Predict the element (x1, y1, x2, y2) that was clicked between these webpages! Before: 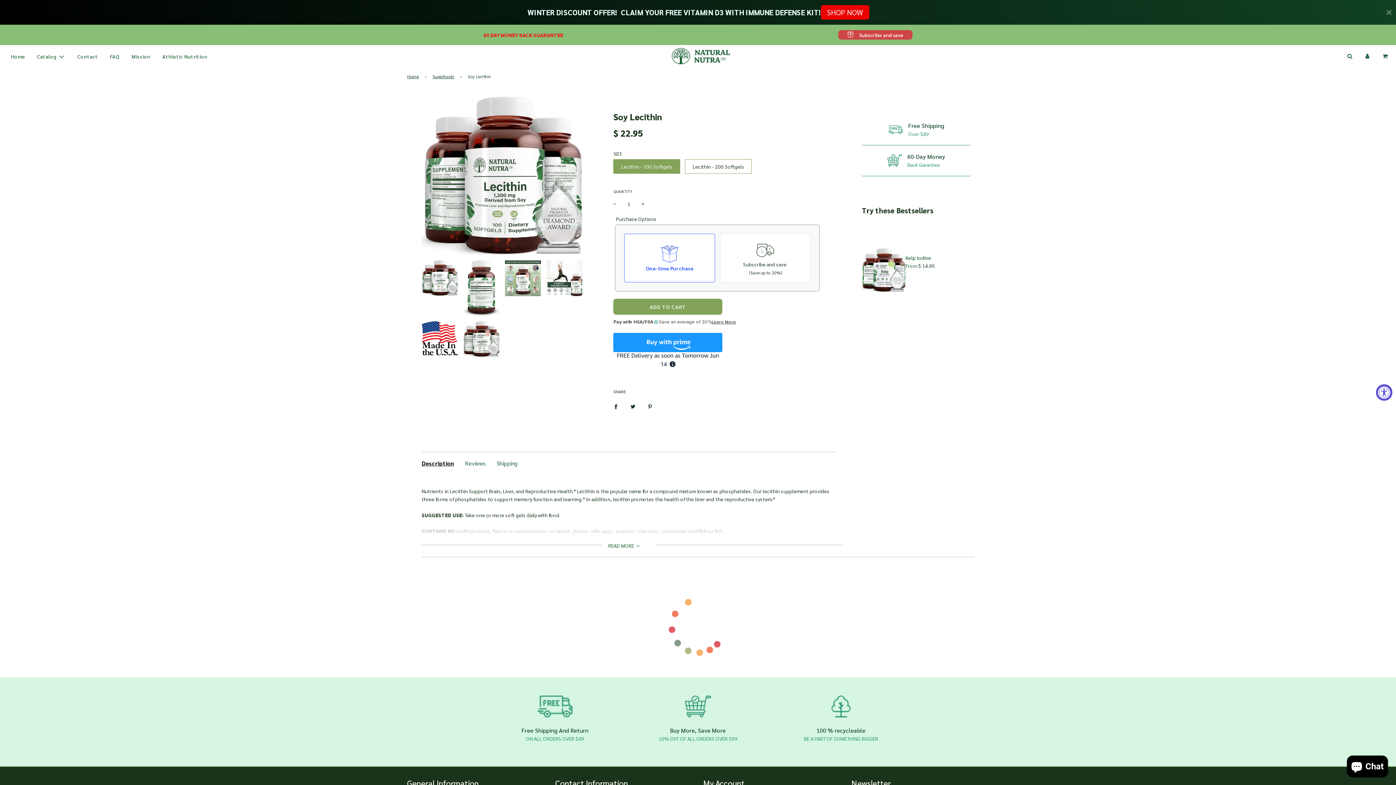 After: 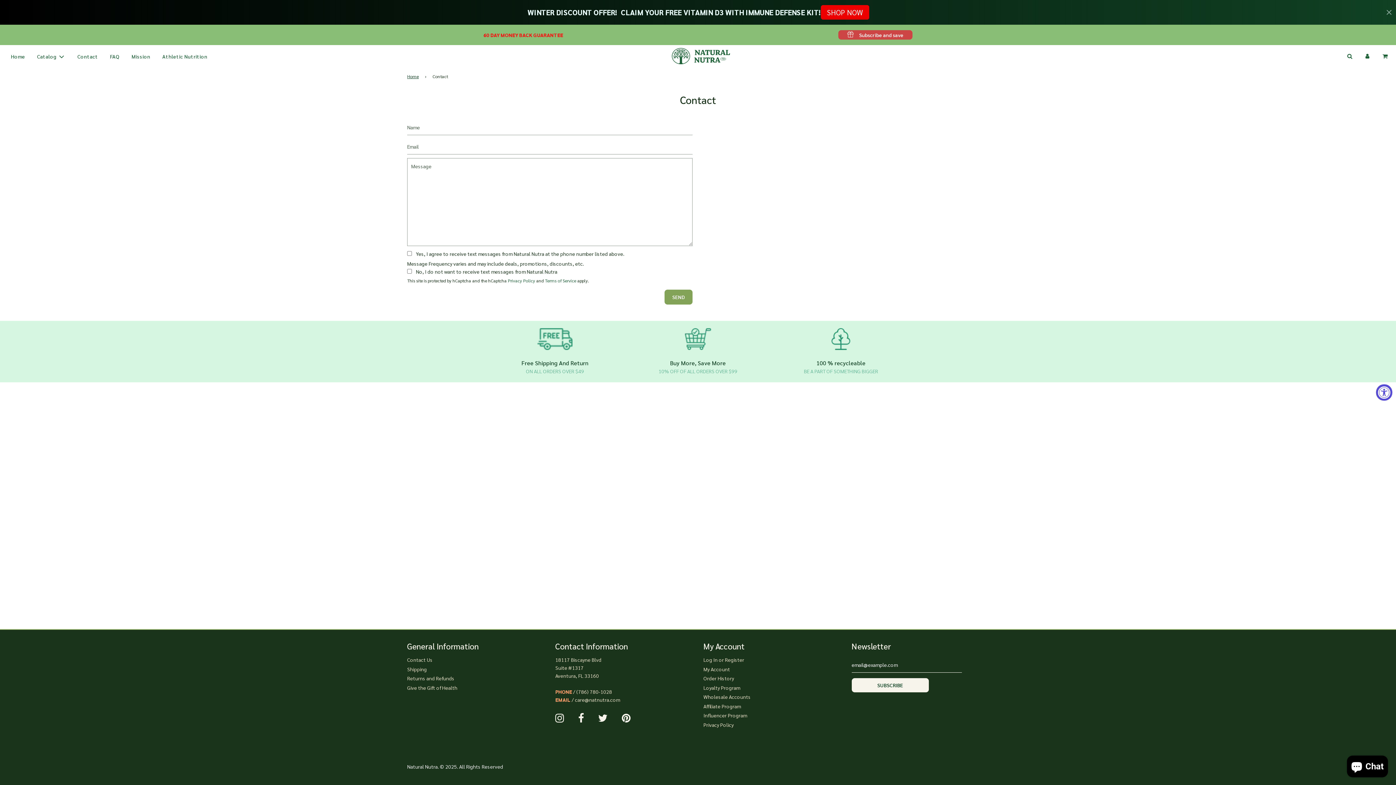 Action: bbox: (72, 46, 103, 65) label: Contact